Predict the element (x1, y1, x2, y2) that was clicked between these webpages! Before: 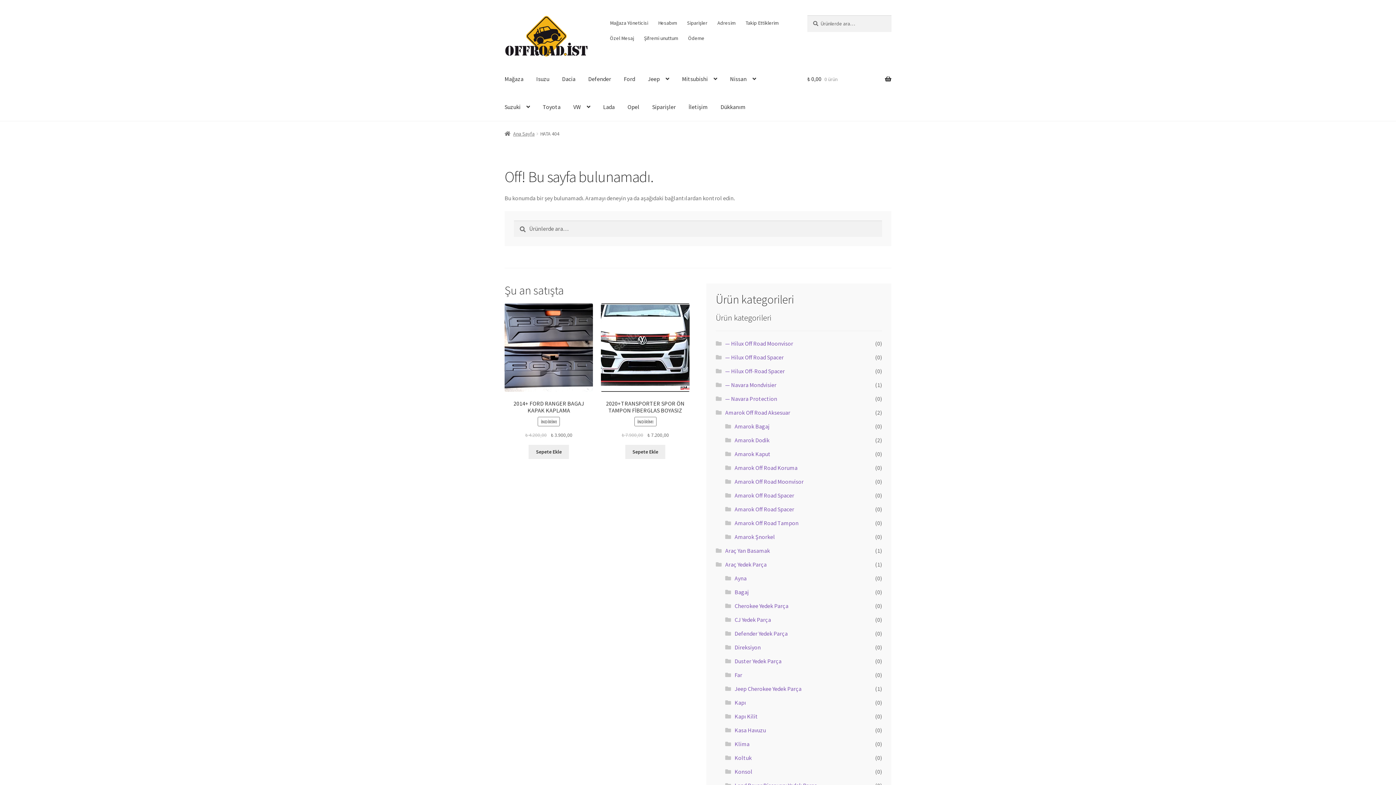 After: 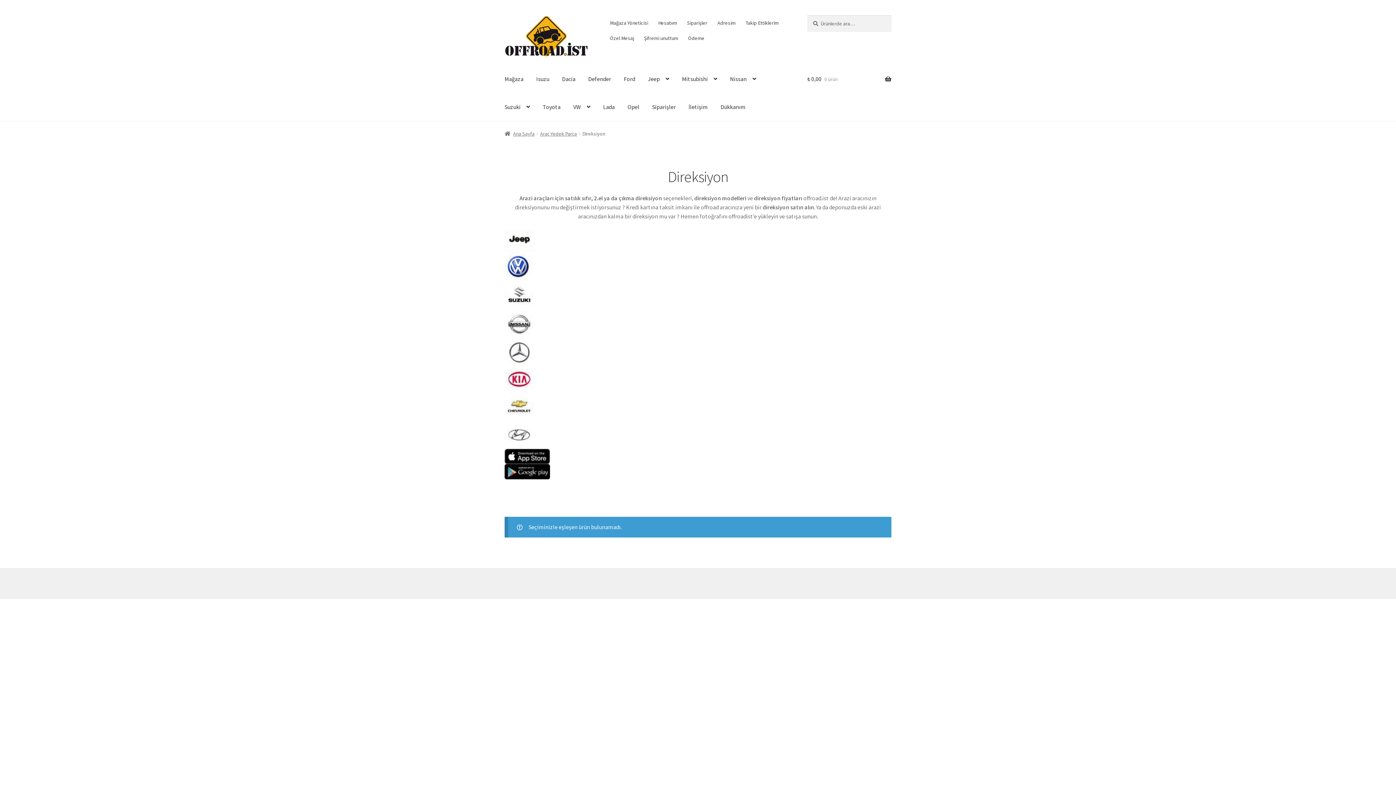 Action: bbox: (734, 644, 761, 651) label: Direksiyon